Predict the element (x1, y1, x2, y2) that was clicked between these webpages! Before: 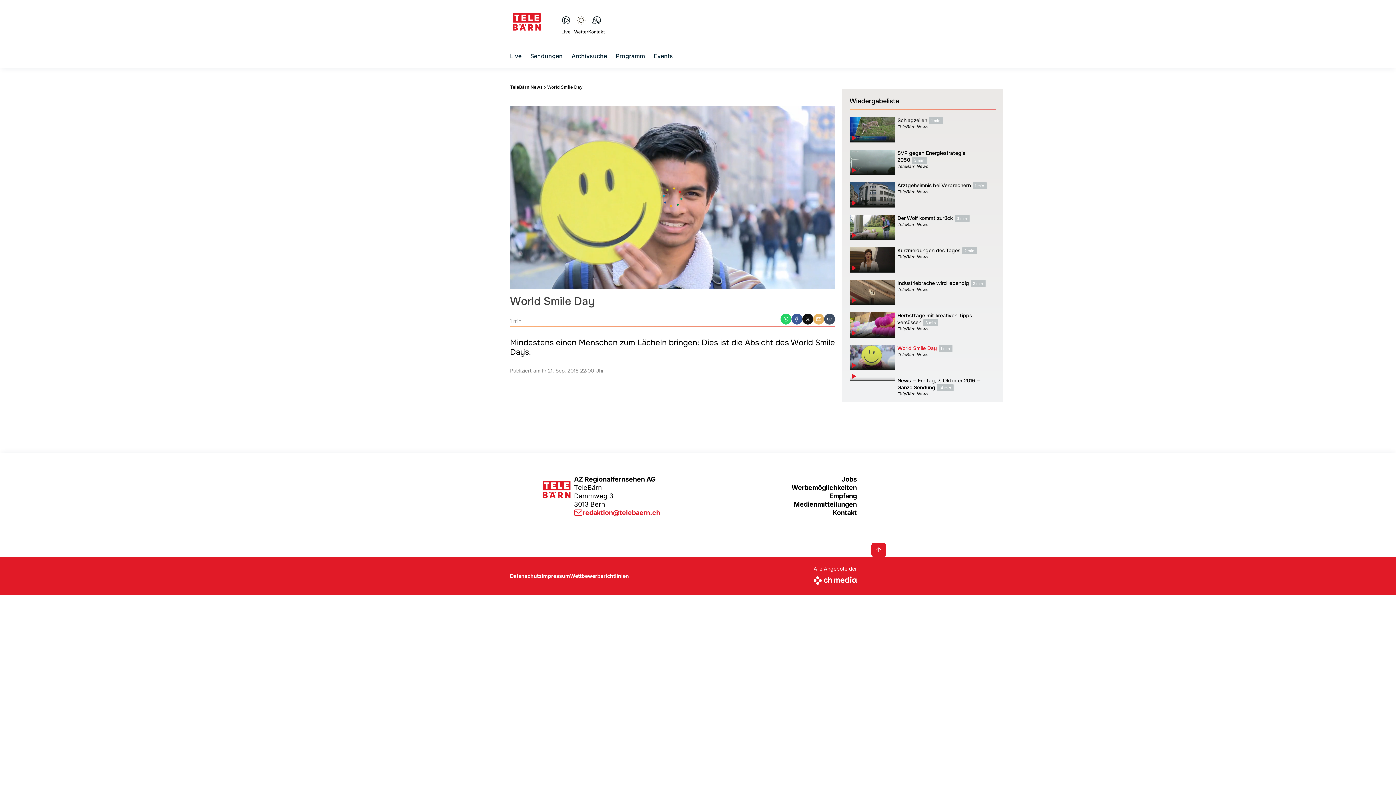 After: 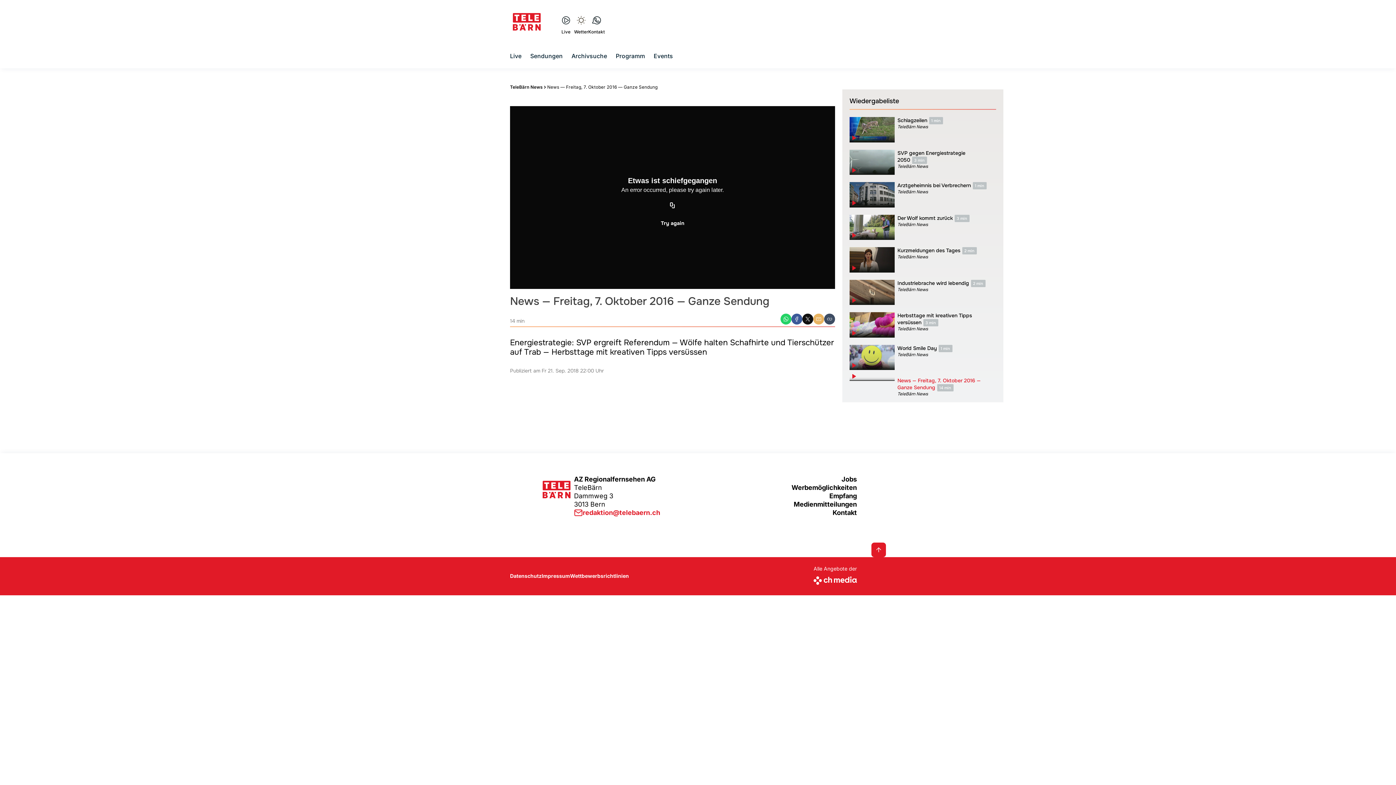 Action: label: redaktion@telebaern.ch bbox: (574, 508, 791, 517)